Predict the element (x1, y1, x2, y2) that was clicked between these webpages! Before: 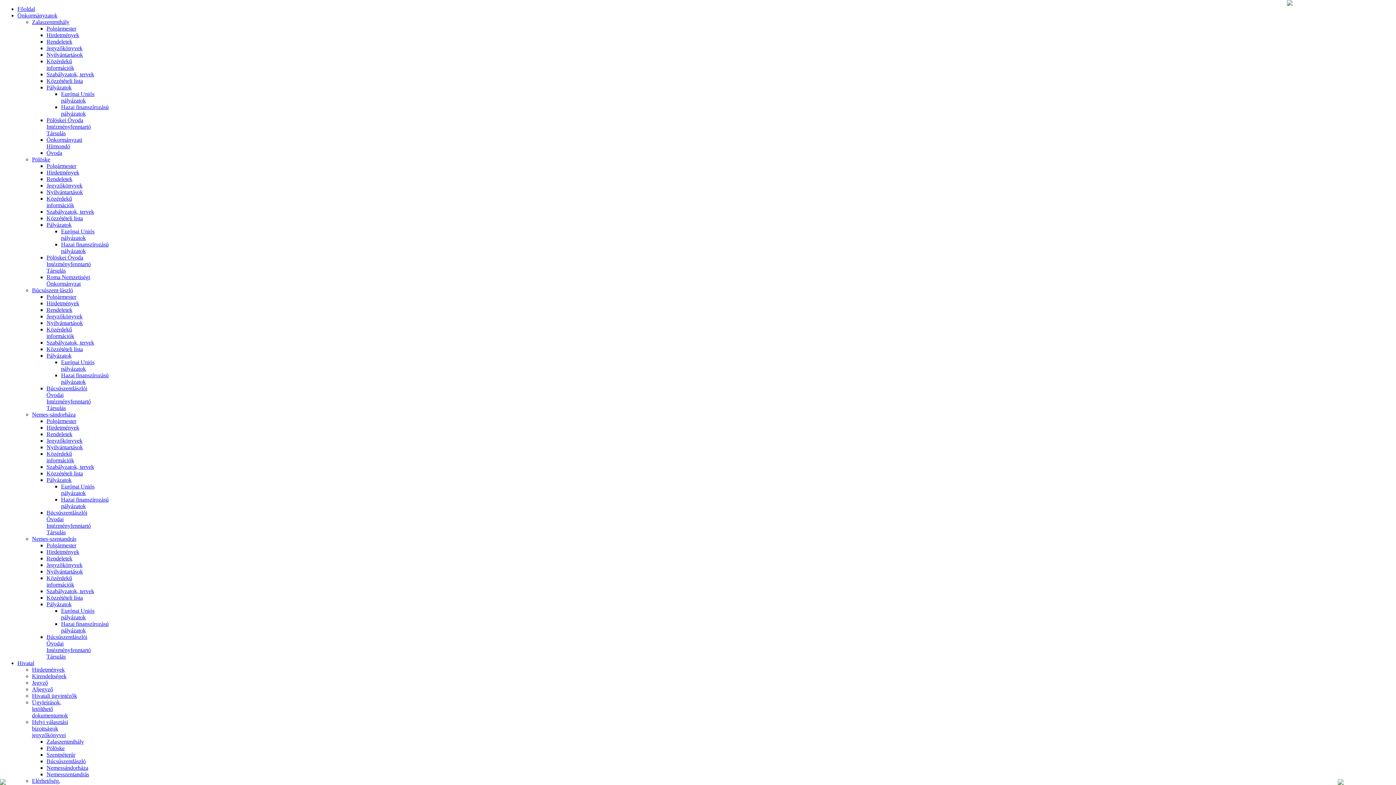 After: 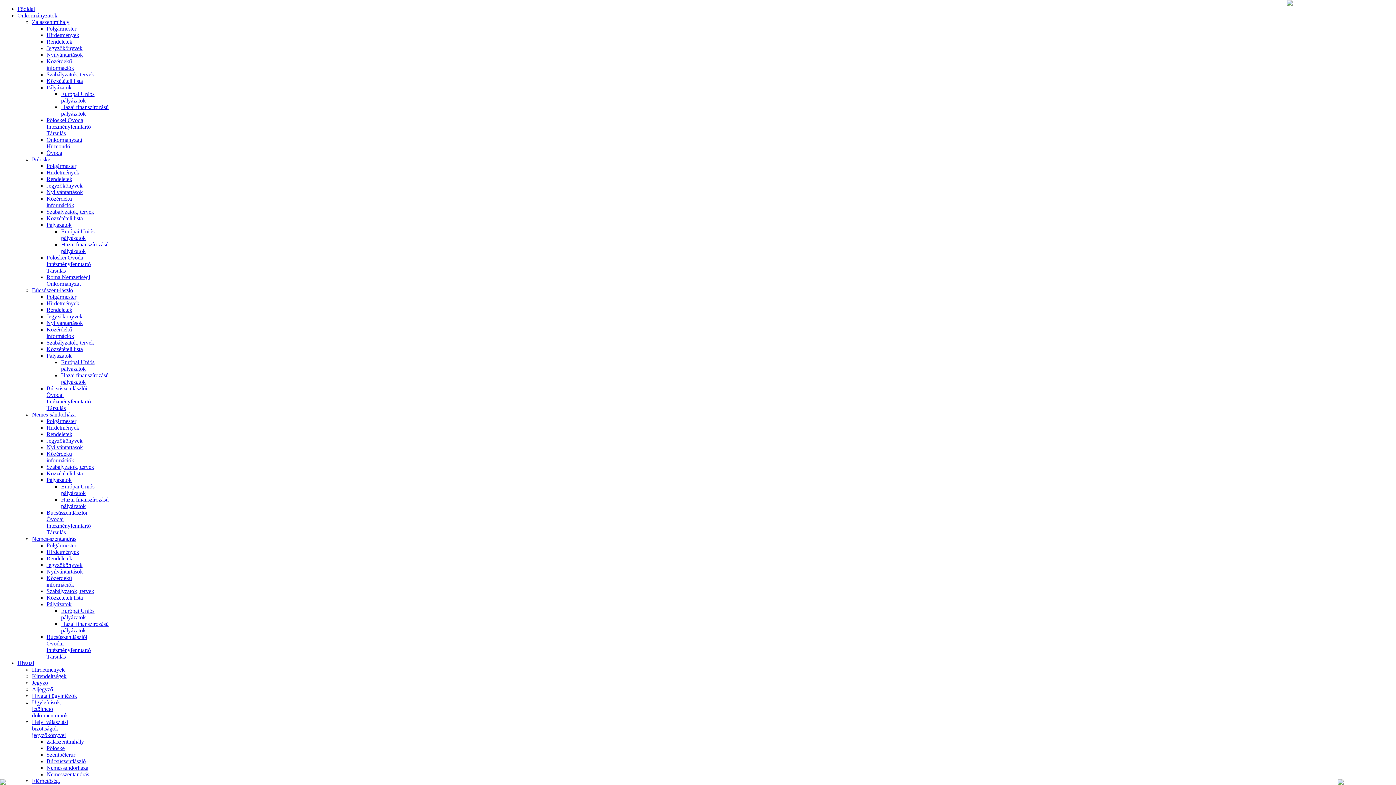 Action: label: Polgármester bbox: (46, 293, 76, 300)